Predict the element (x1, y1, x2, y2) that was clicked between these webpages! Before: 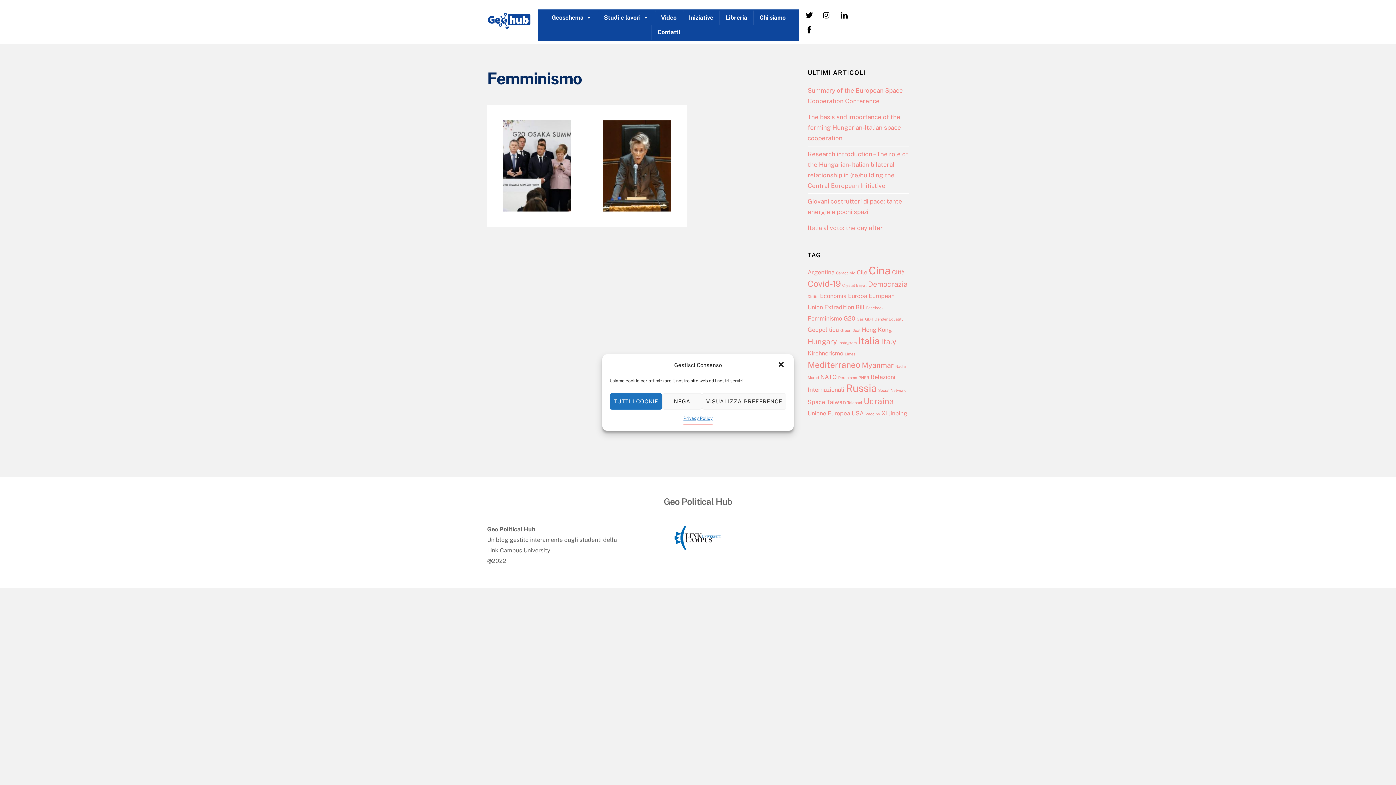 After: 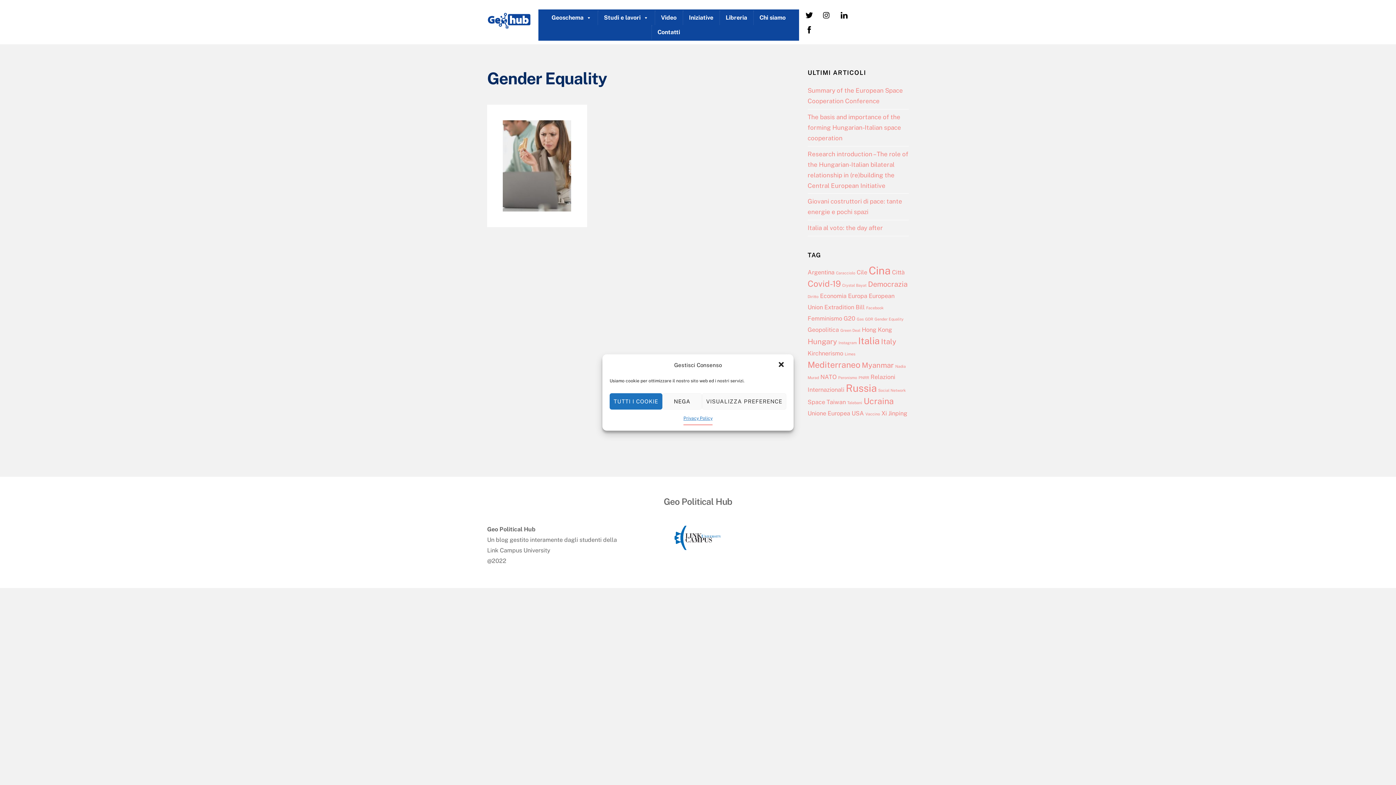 Action: bbox: (874, 317, 903, 322) label: Gender Equality (1 elemento)